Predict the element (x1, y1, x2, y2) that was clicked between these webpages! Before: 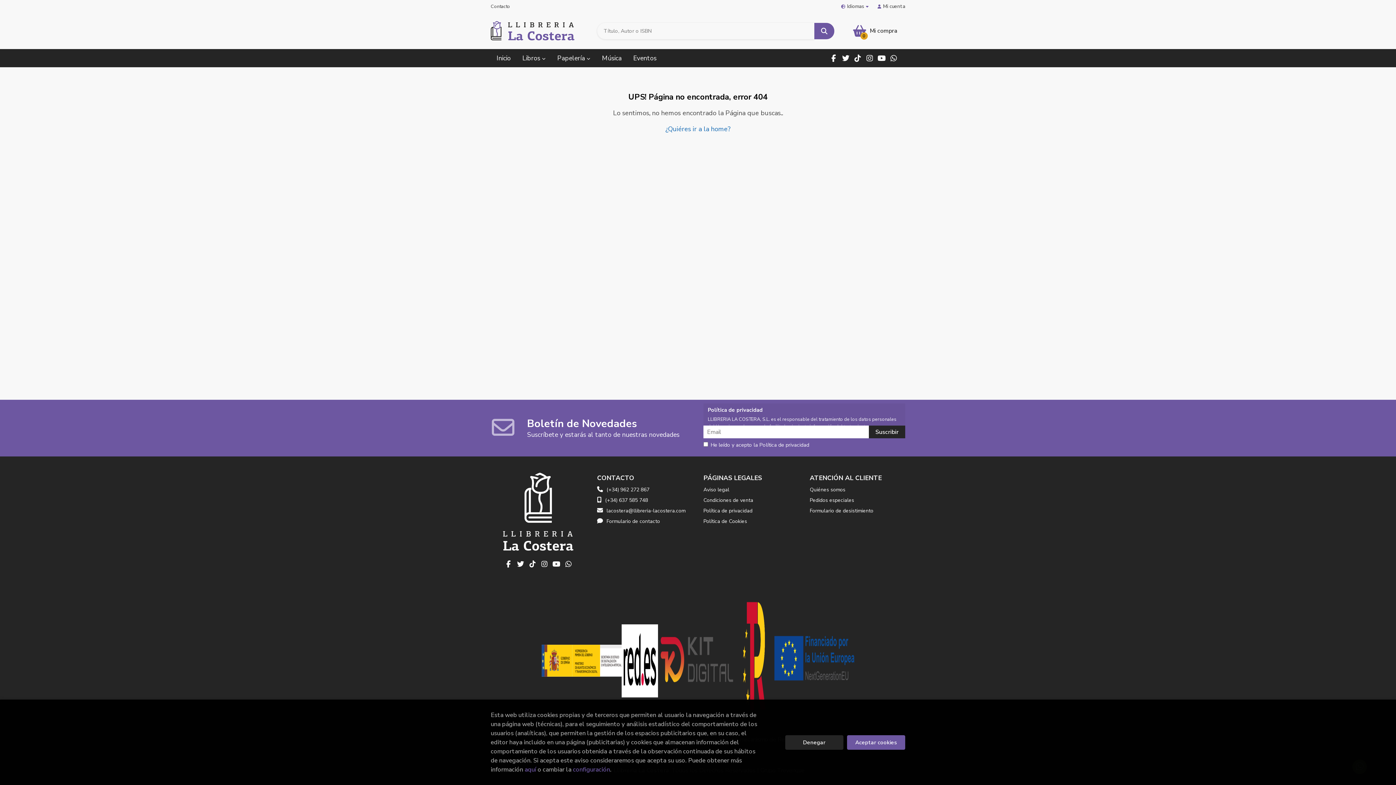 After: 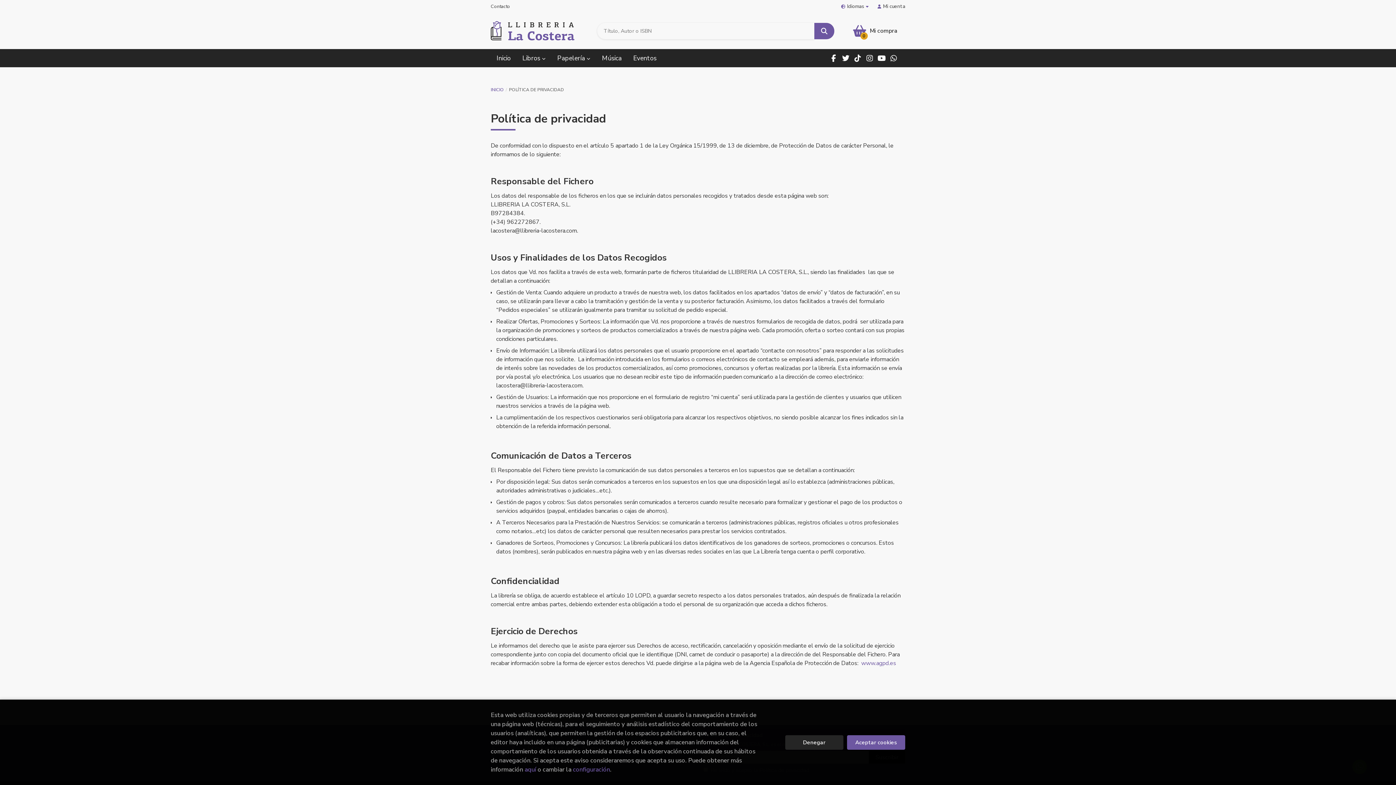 Action: bbox: (703, 507, 752, 514) label: Política de privacidad